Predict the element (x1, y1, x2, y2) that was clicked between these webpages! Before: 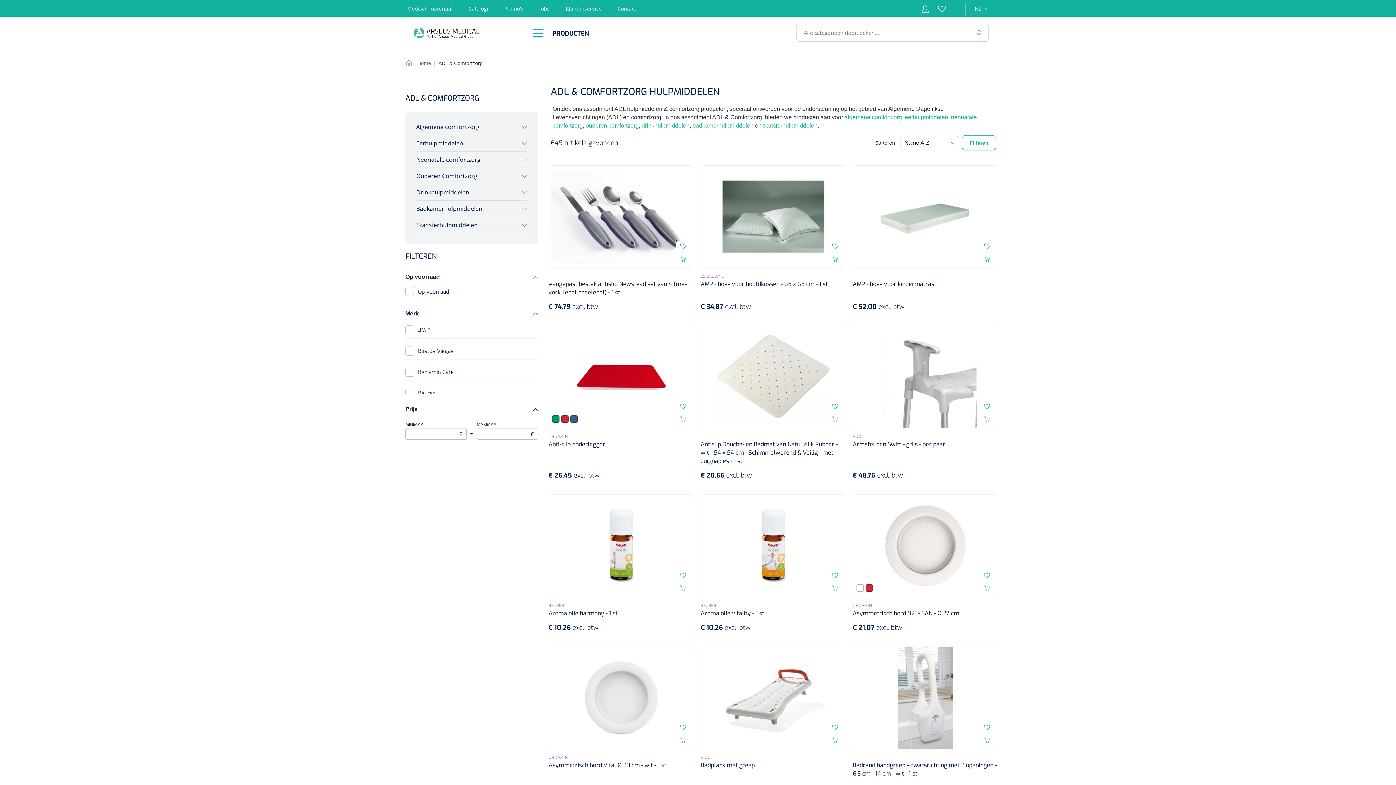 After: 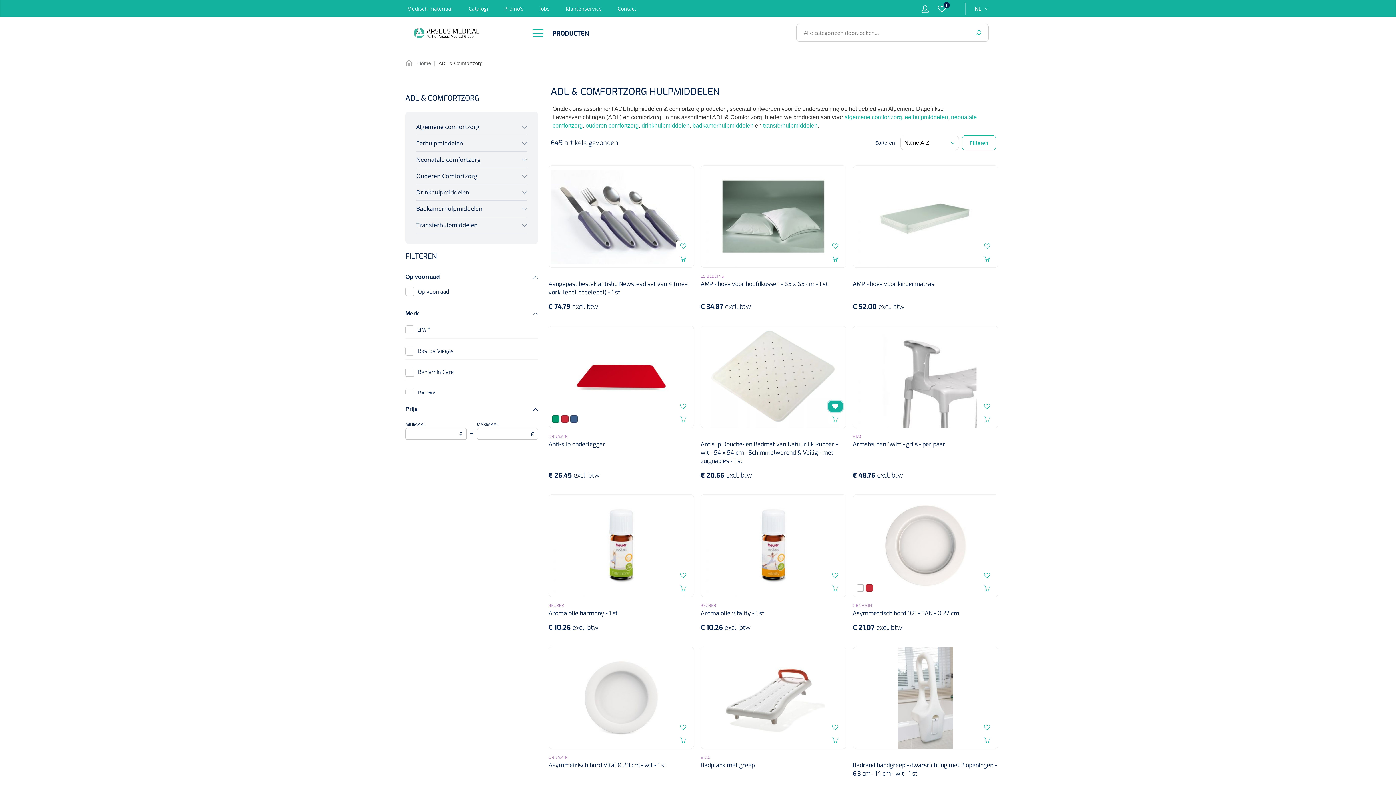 Action: bbox: (828, 401, 842, 412)